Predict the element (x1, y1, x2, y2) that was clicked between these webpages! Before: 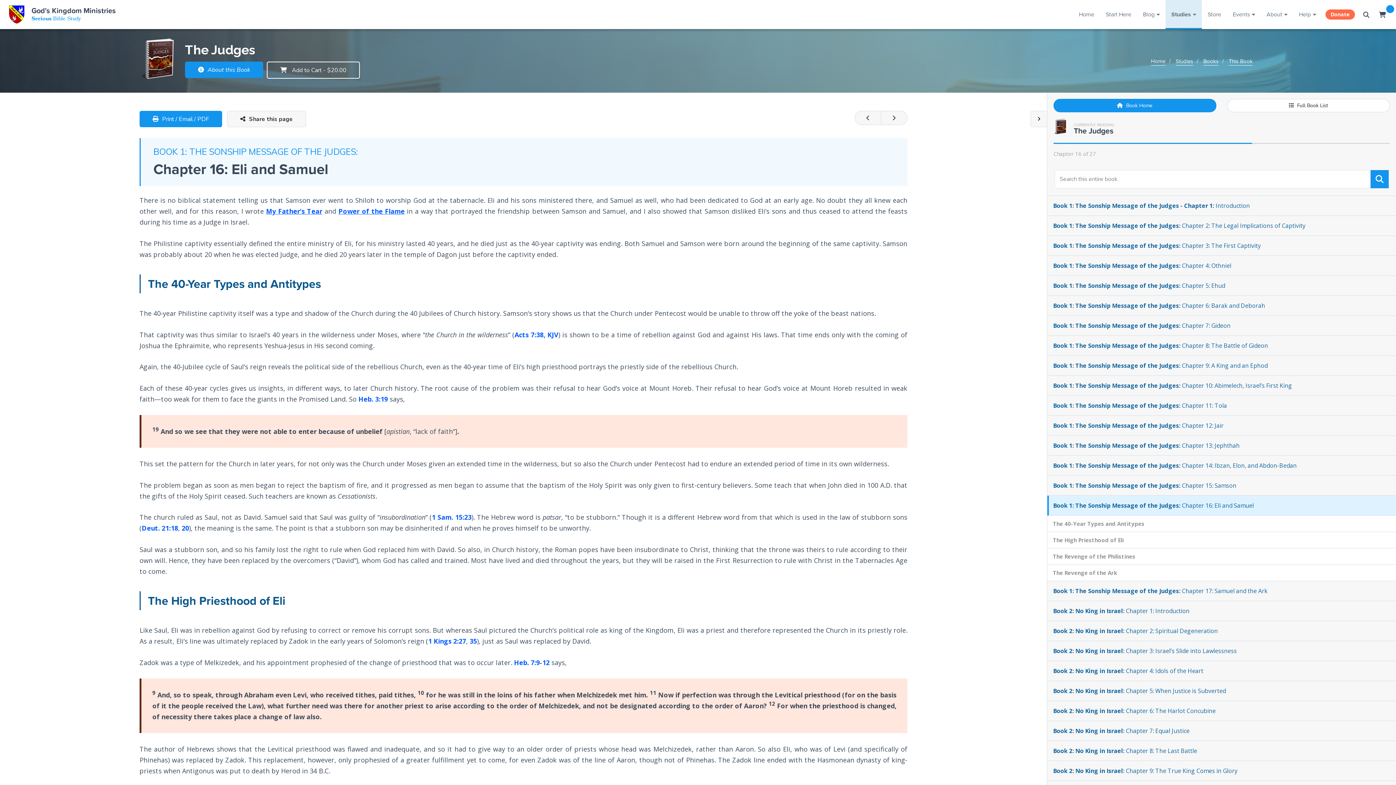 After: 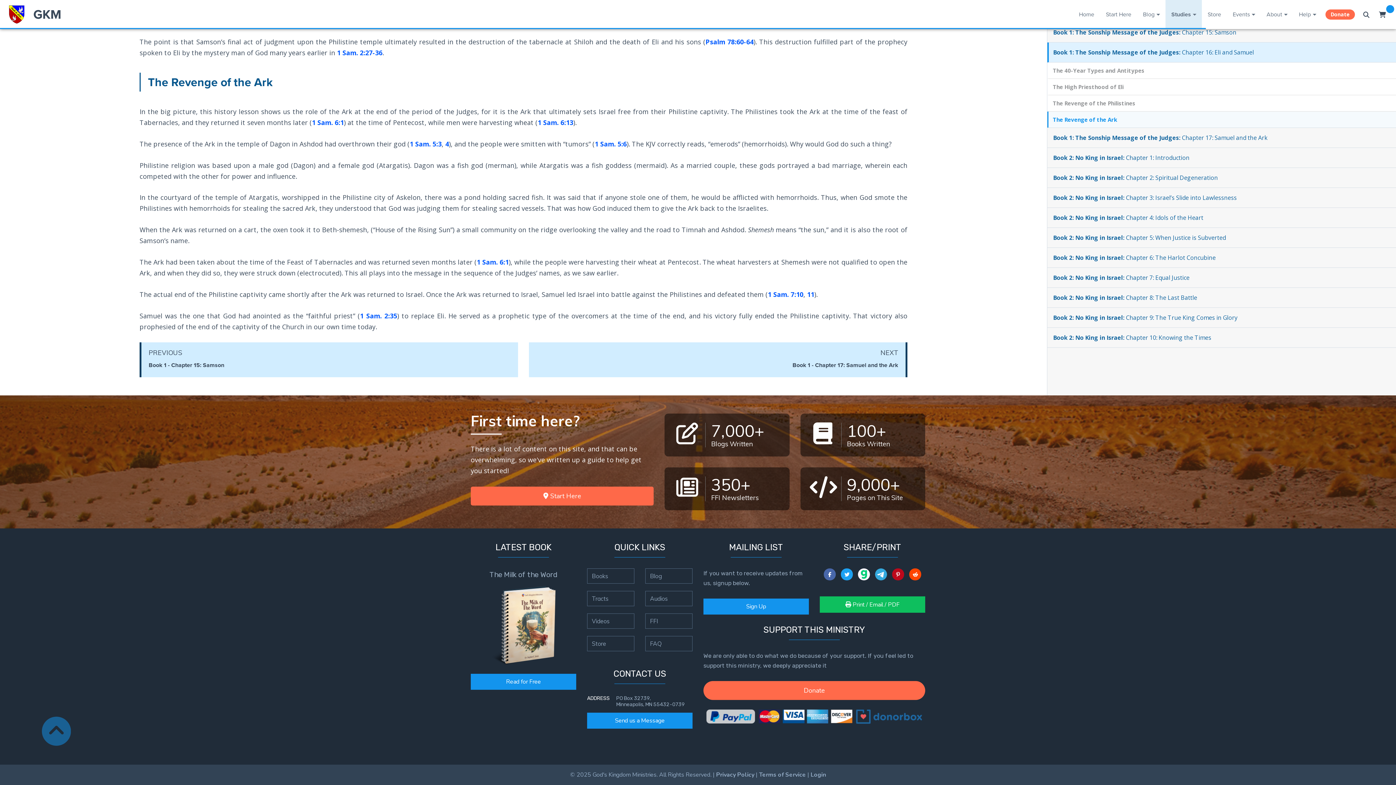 Action: bbox: (1047, 565, 1396, 581) label: The Revenge of the Ark